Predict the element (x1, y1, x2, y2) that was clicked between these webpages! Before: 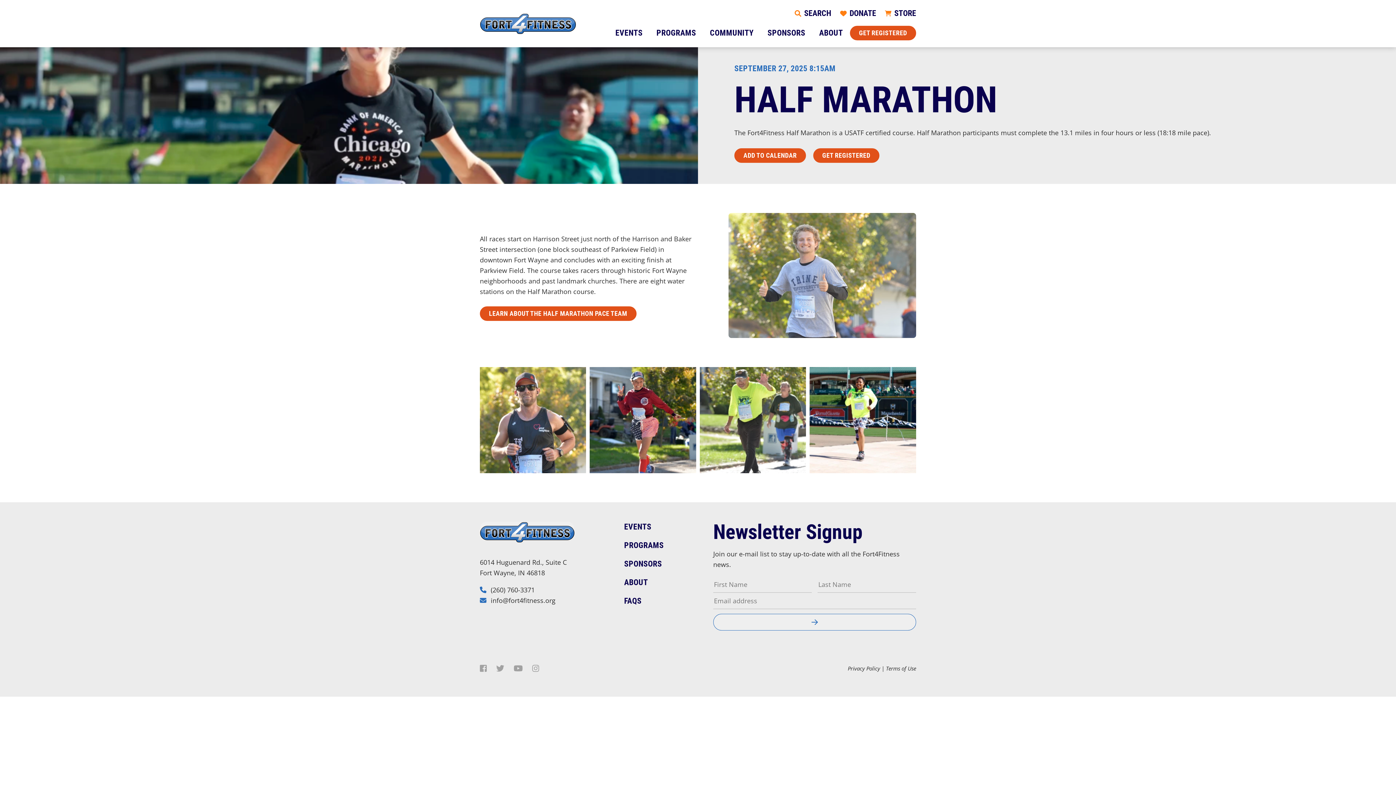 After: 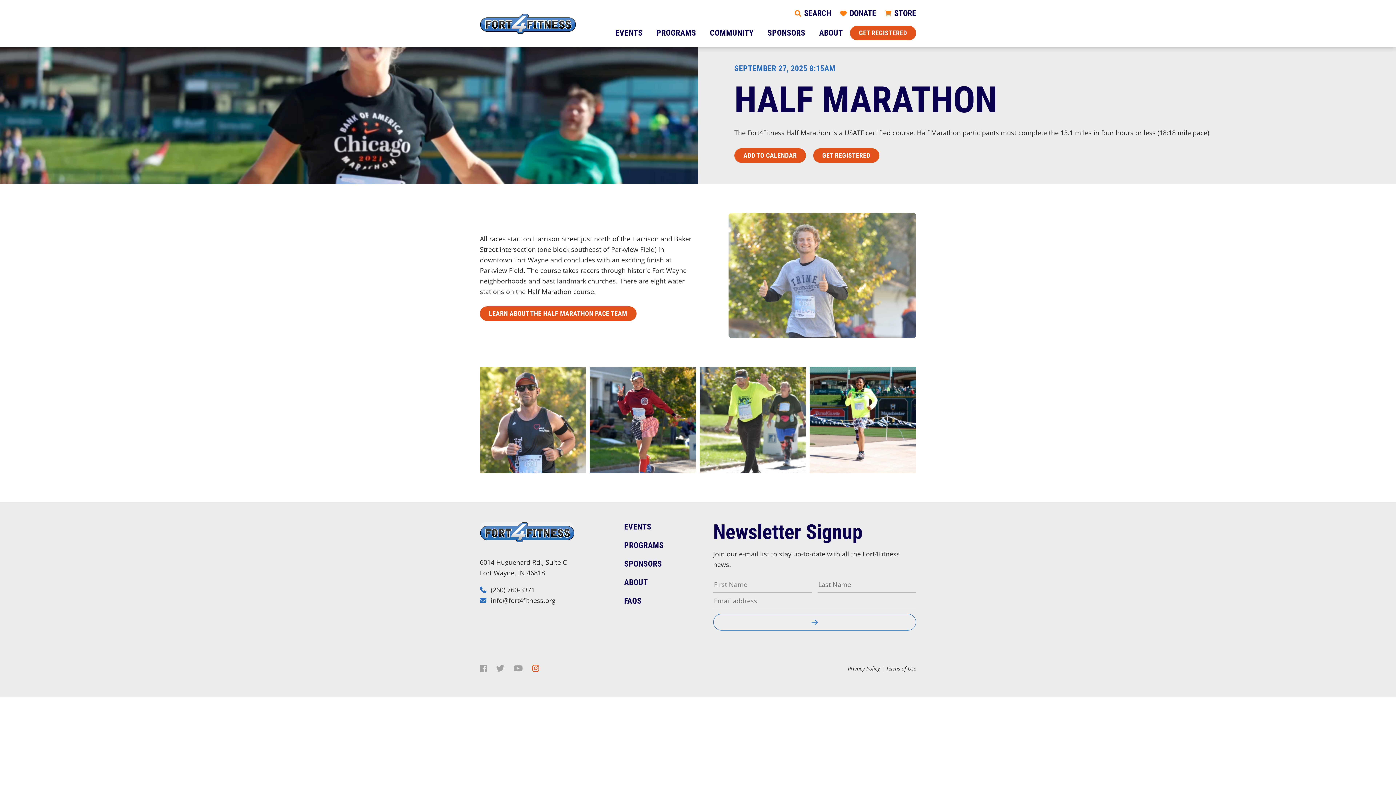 Action: bbox: (527, 660, 544, 677) label: Instagram